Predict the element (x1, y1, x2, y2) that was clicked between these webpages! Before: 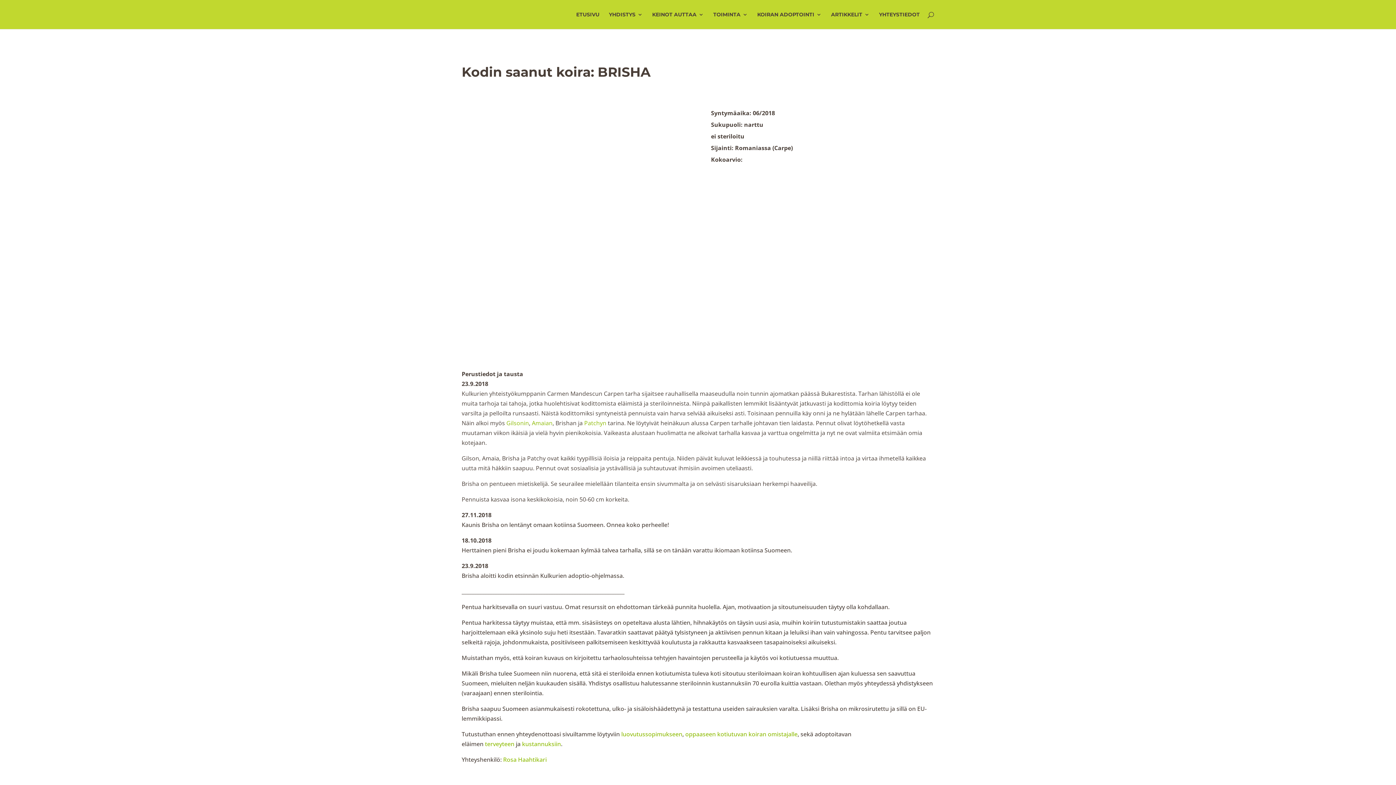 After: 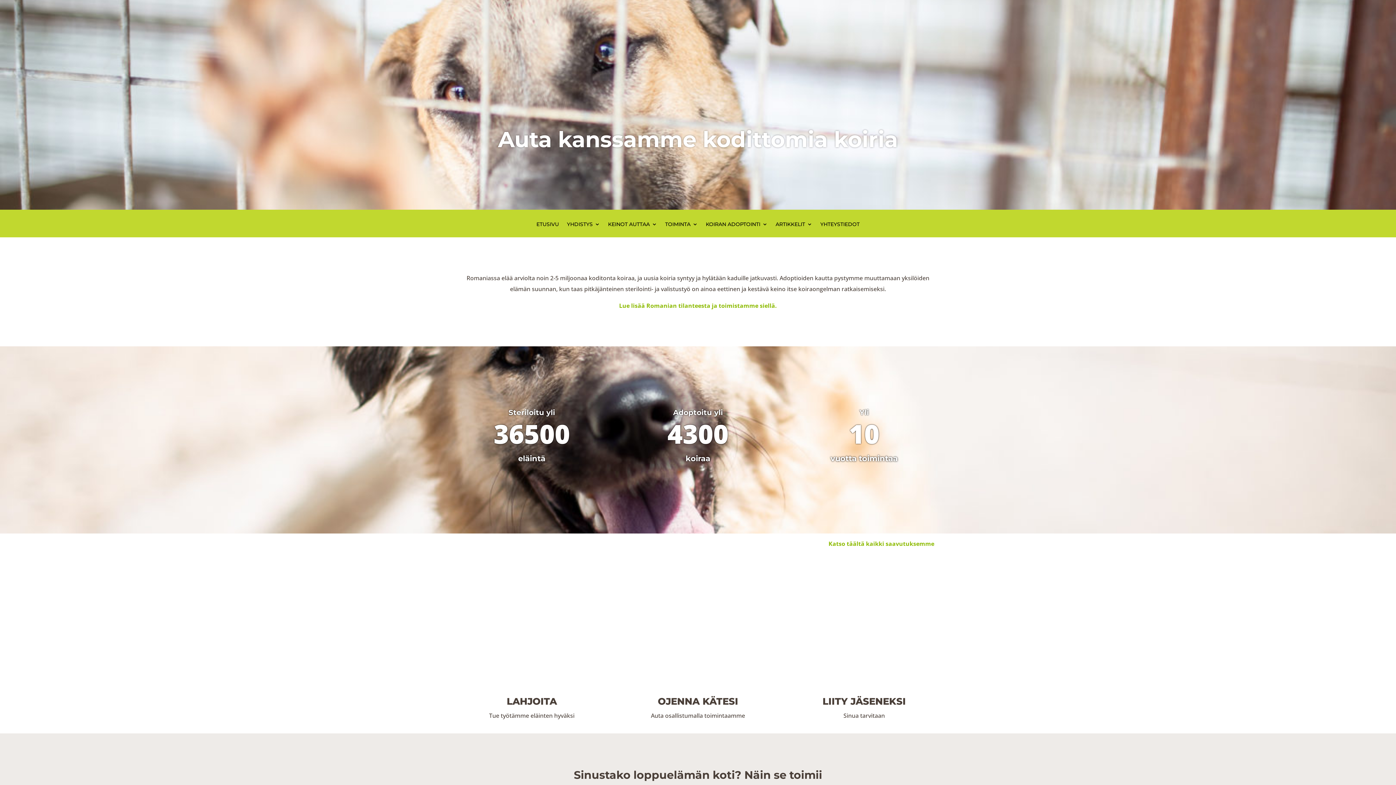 Action: bbox: (463, 10, 485, 17)